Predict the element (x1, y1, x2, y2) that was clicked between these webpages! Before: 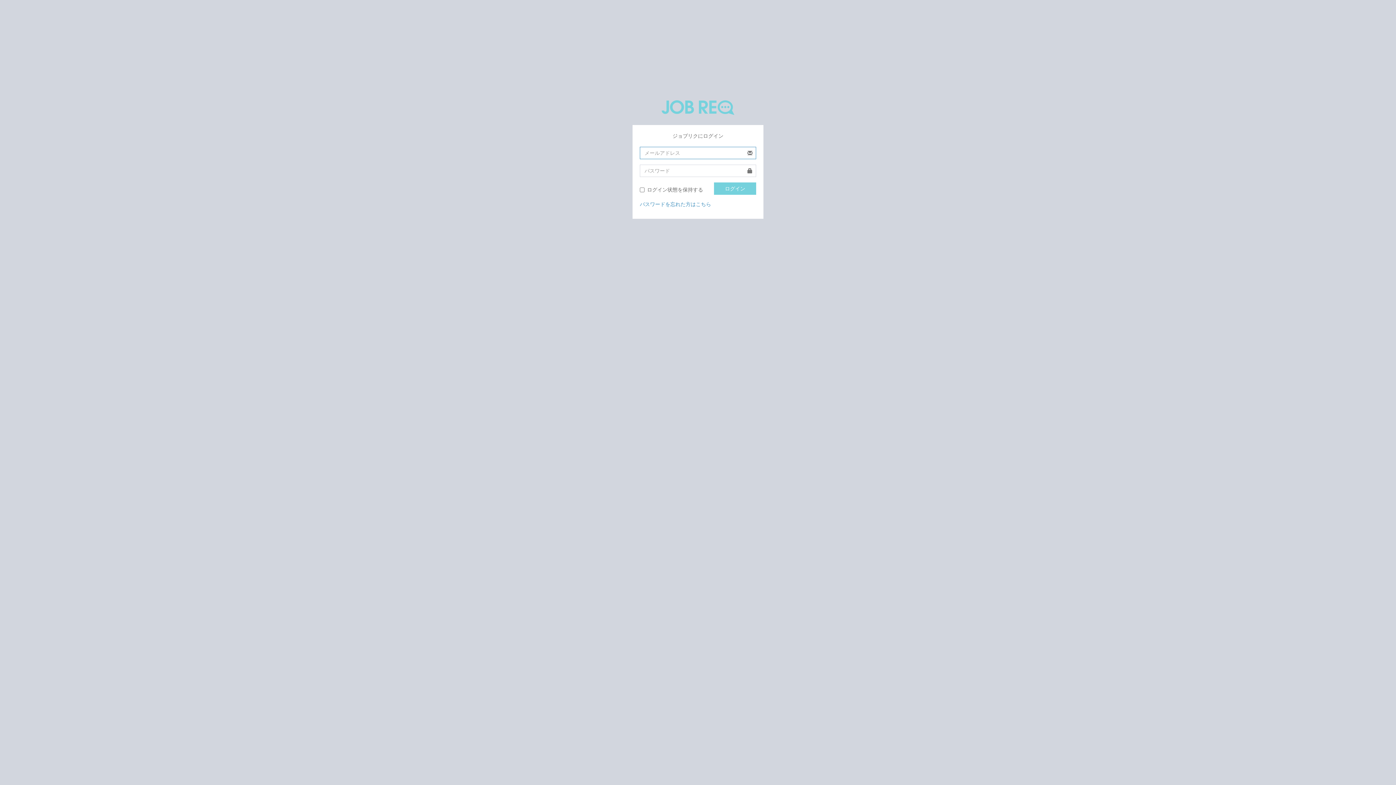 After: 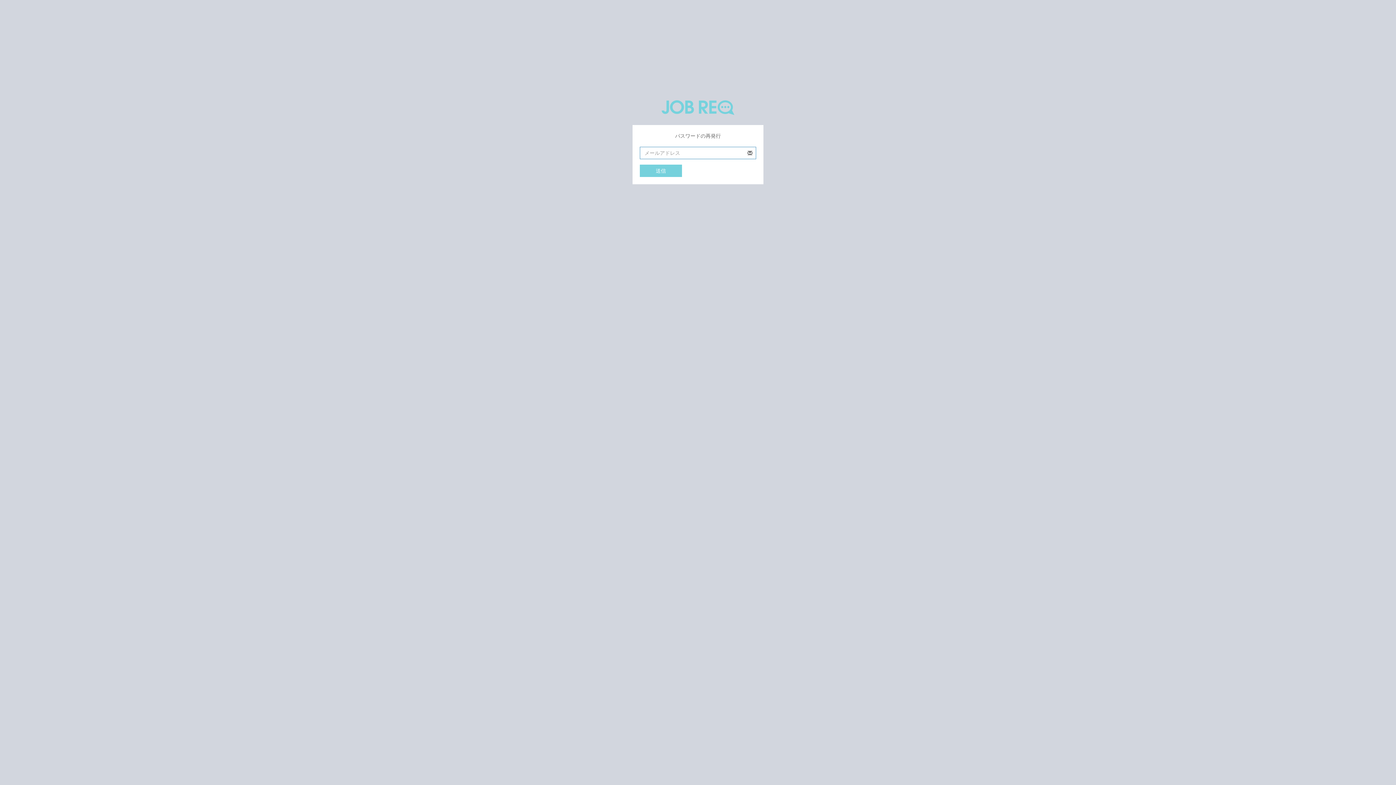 Action: label: パスワードを忘れた方はこちら bbox: (640, 201, 711, 207)